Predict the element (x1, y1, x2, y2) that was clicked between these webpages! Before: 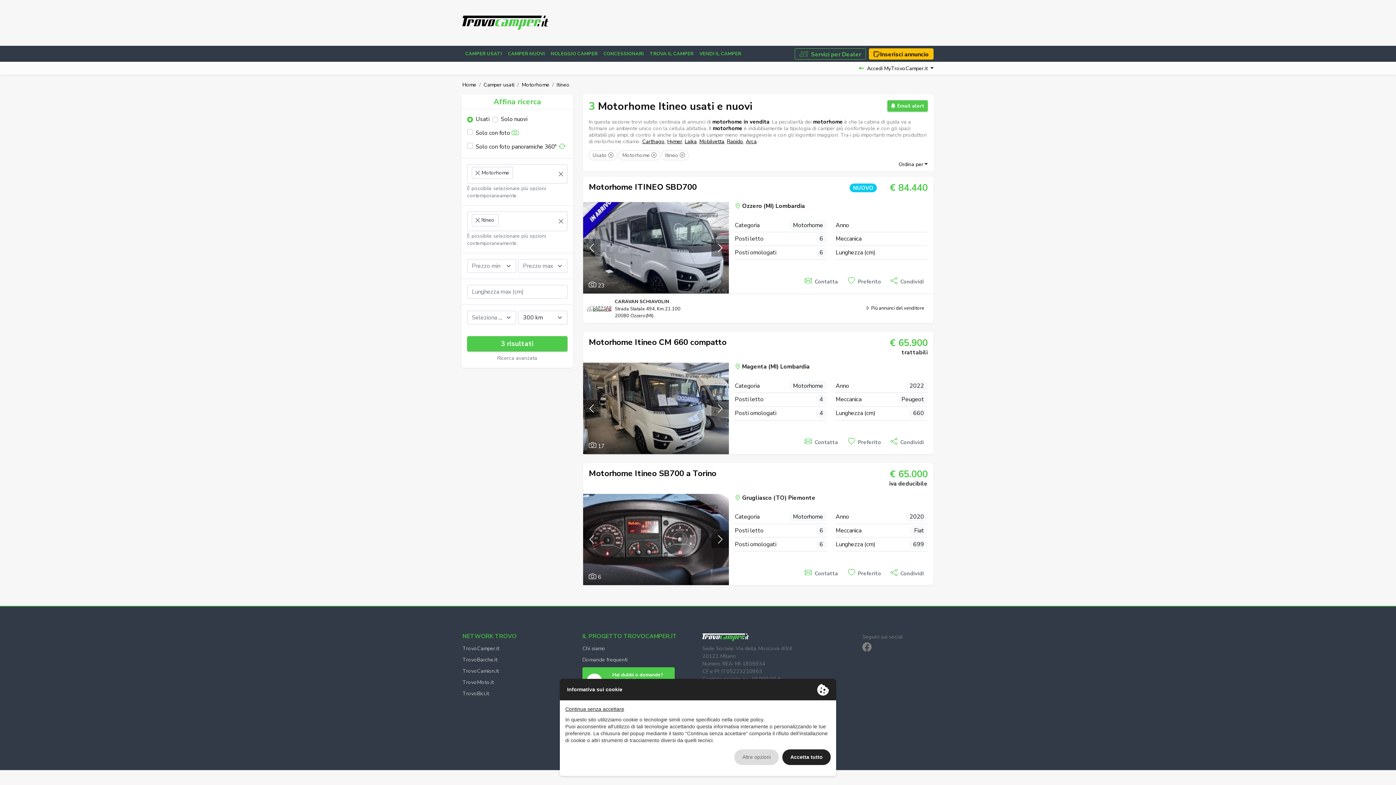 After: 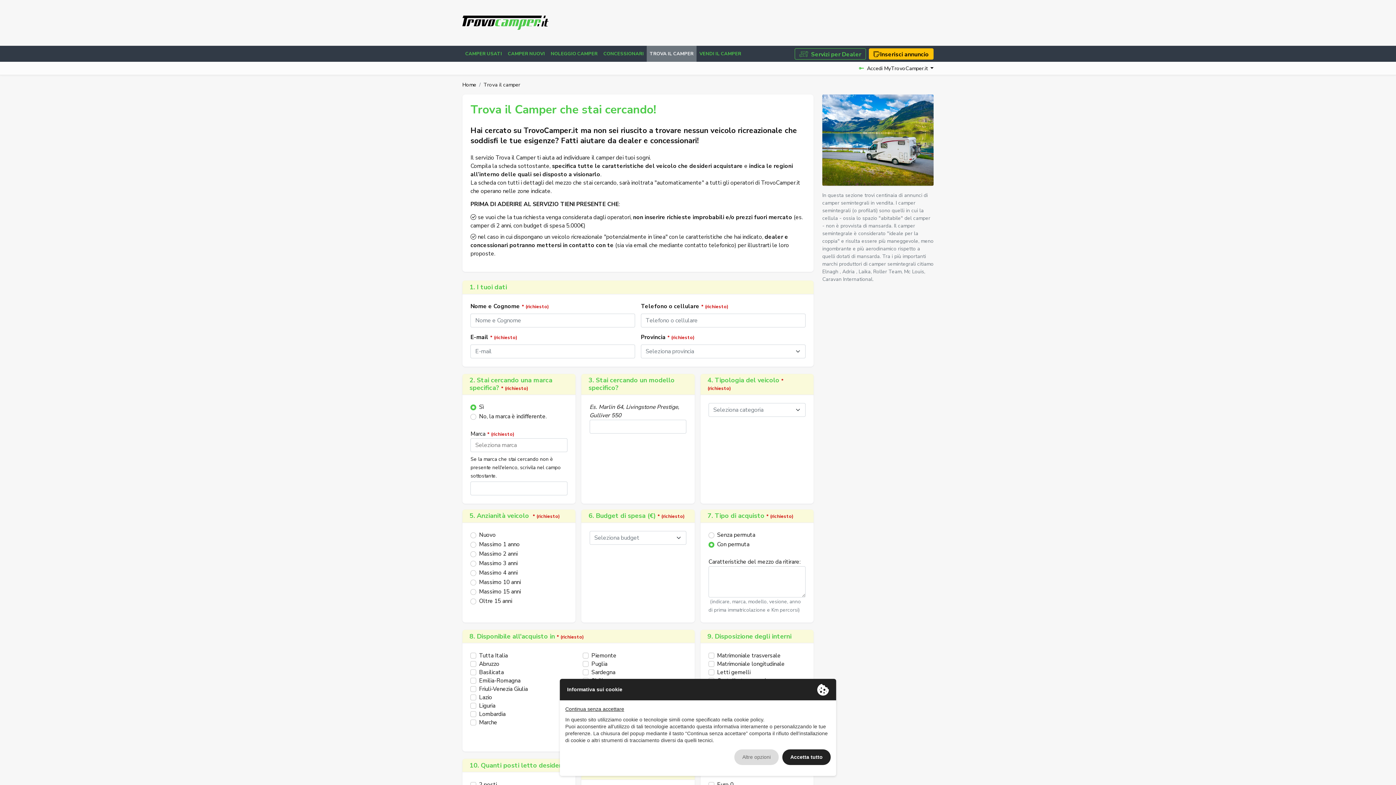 Action: bbox: (646, 45, 696, 61) label: TROVA IL CAMPER